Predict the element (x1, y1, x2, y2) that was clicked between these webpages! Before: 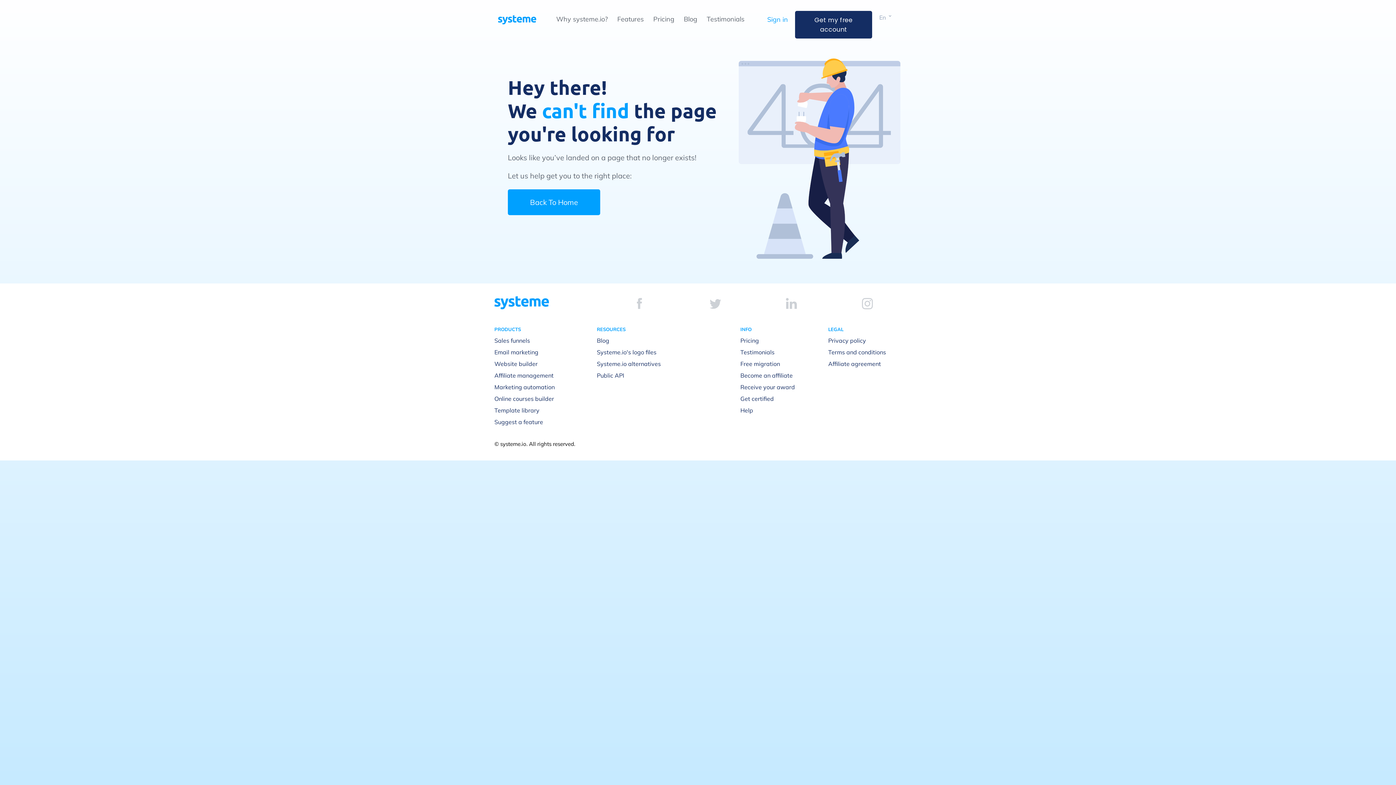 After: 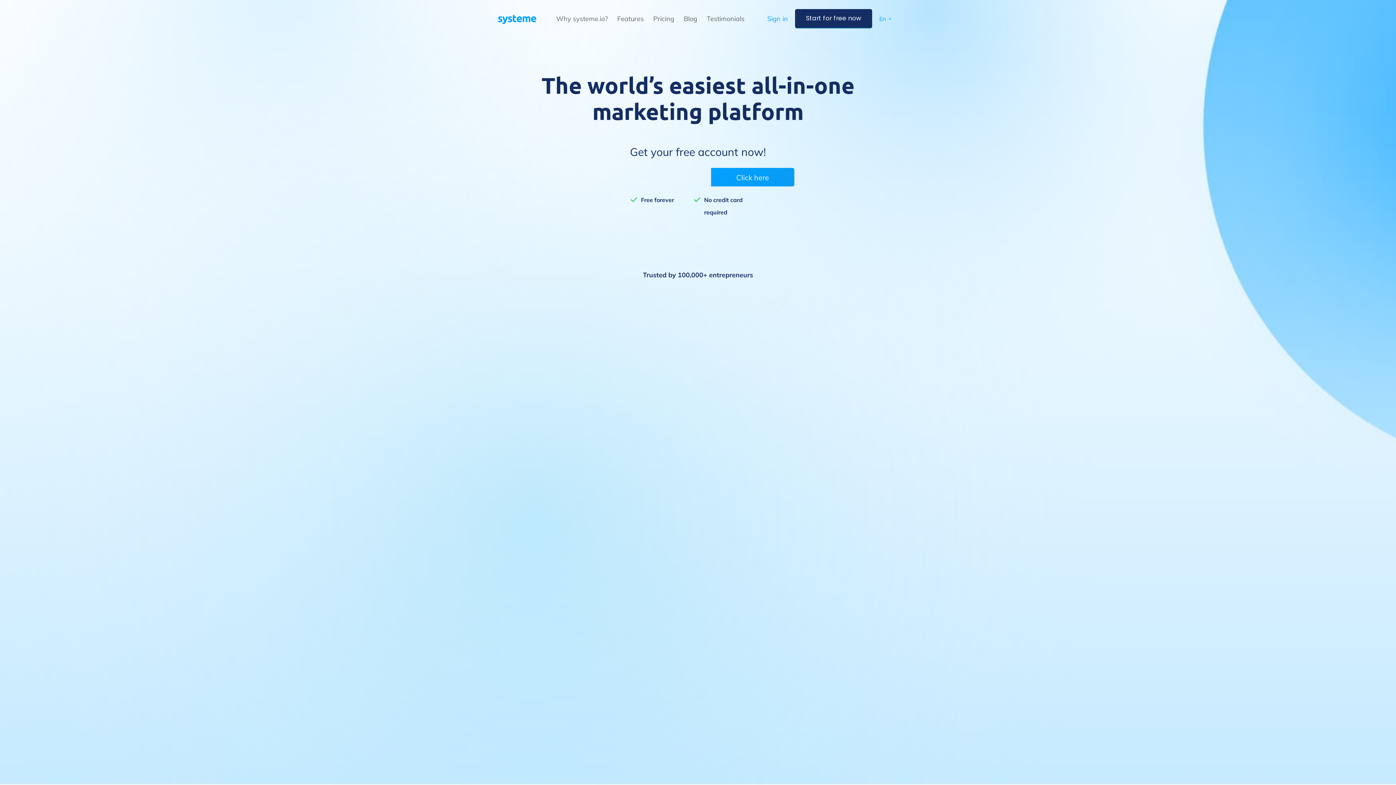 Action: bbox: (498, 15, 536, 24)